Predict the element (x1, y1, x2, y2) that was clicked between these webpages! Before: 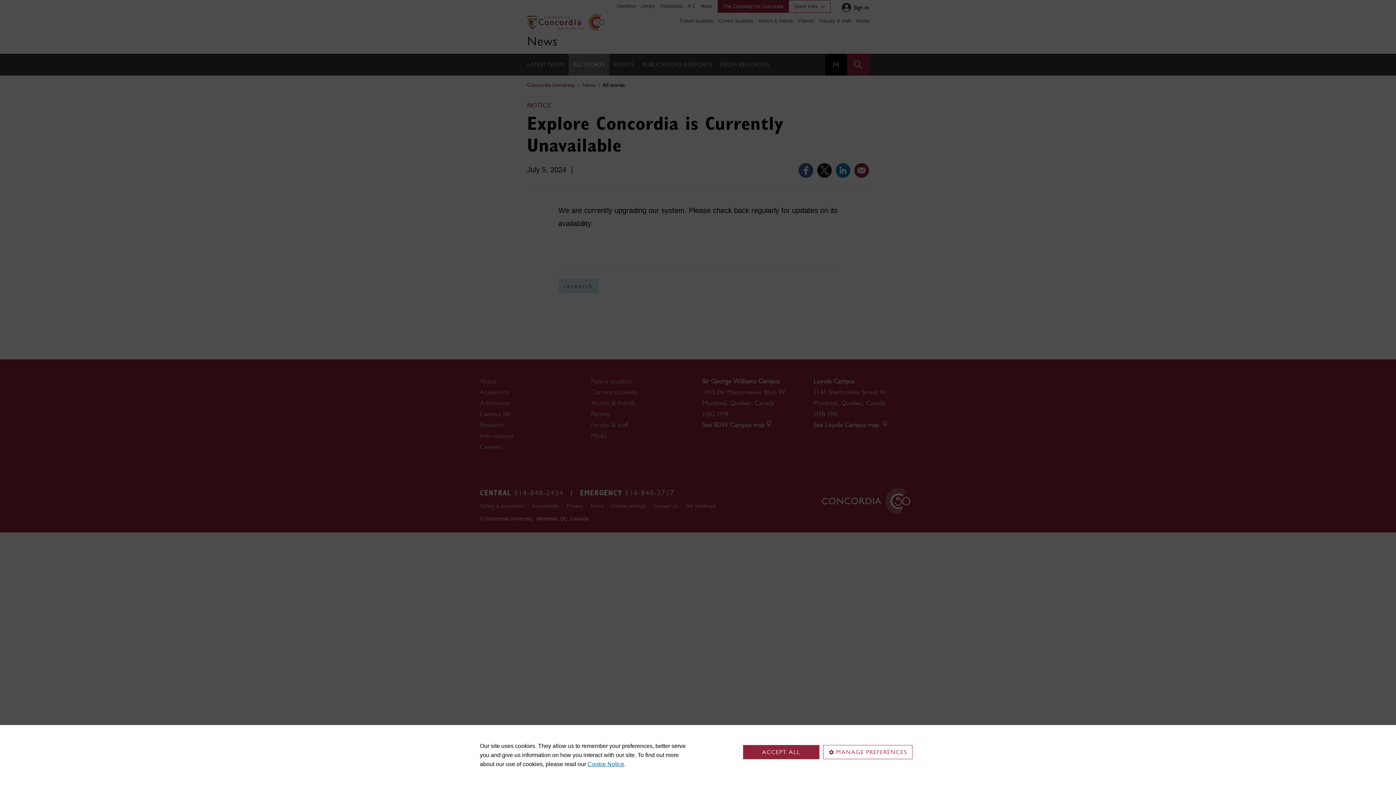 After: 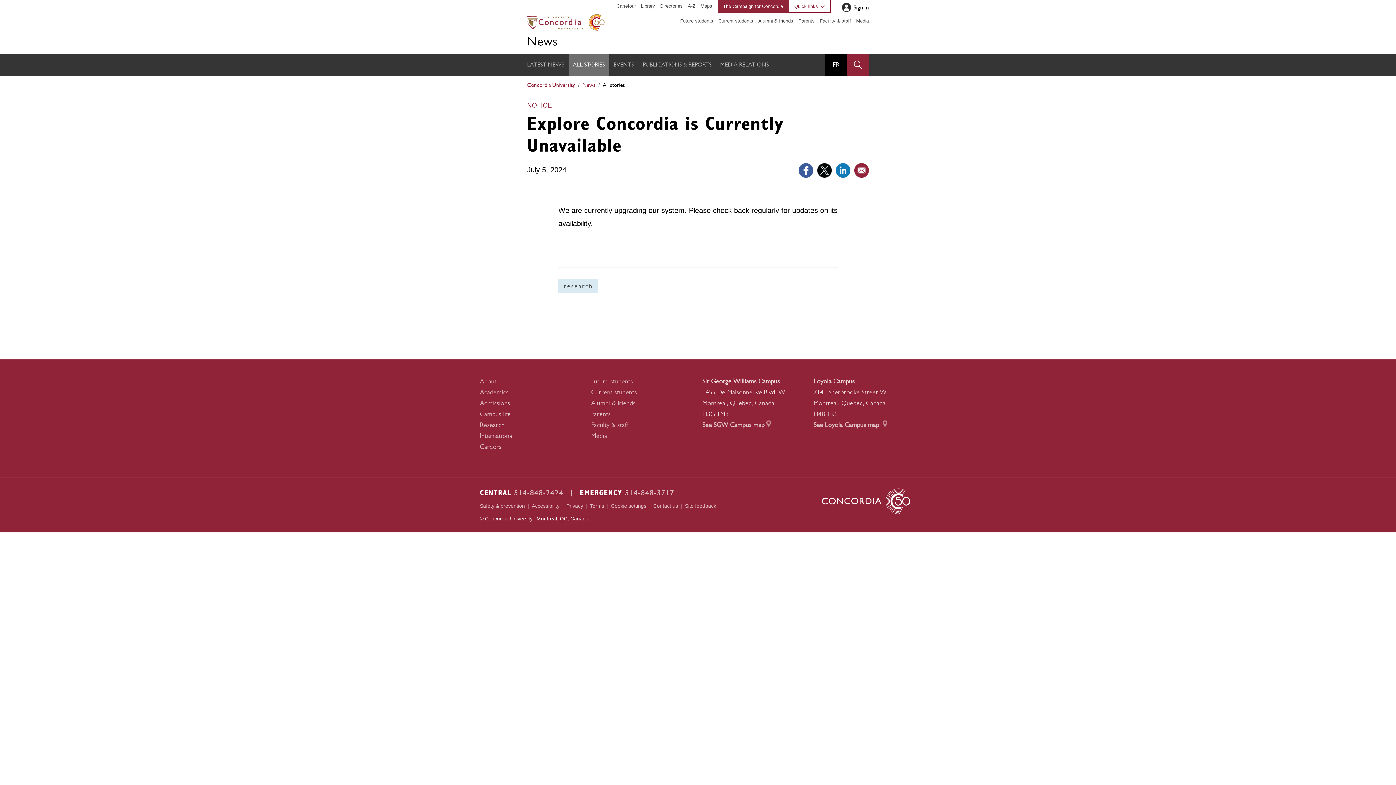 Action: label: ACCEPT ALL bbox: (743, 745, 819, 759)